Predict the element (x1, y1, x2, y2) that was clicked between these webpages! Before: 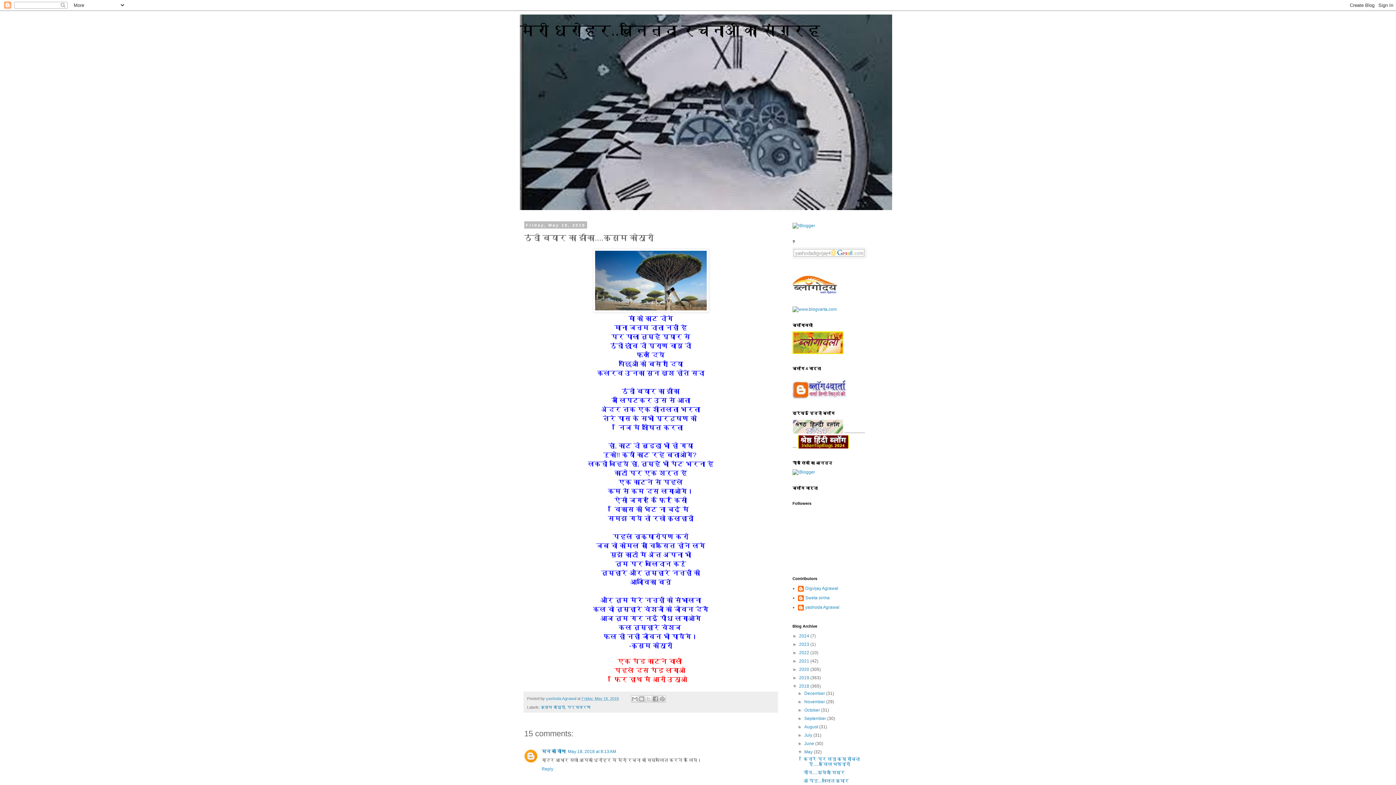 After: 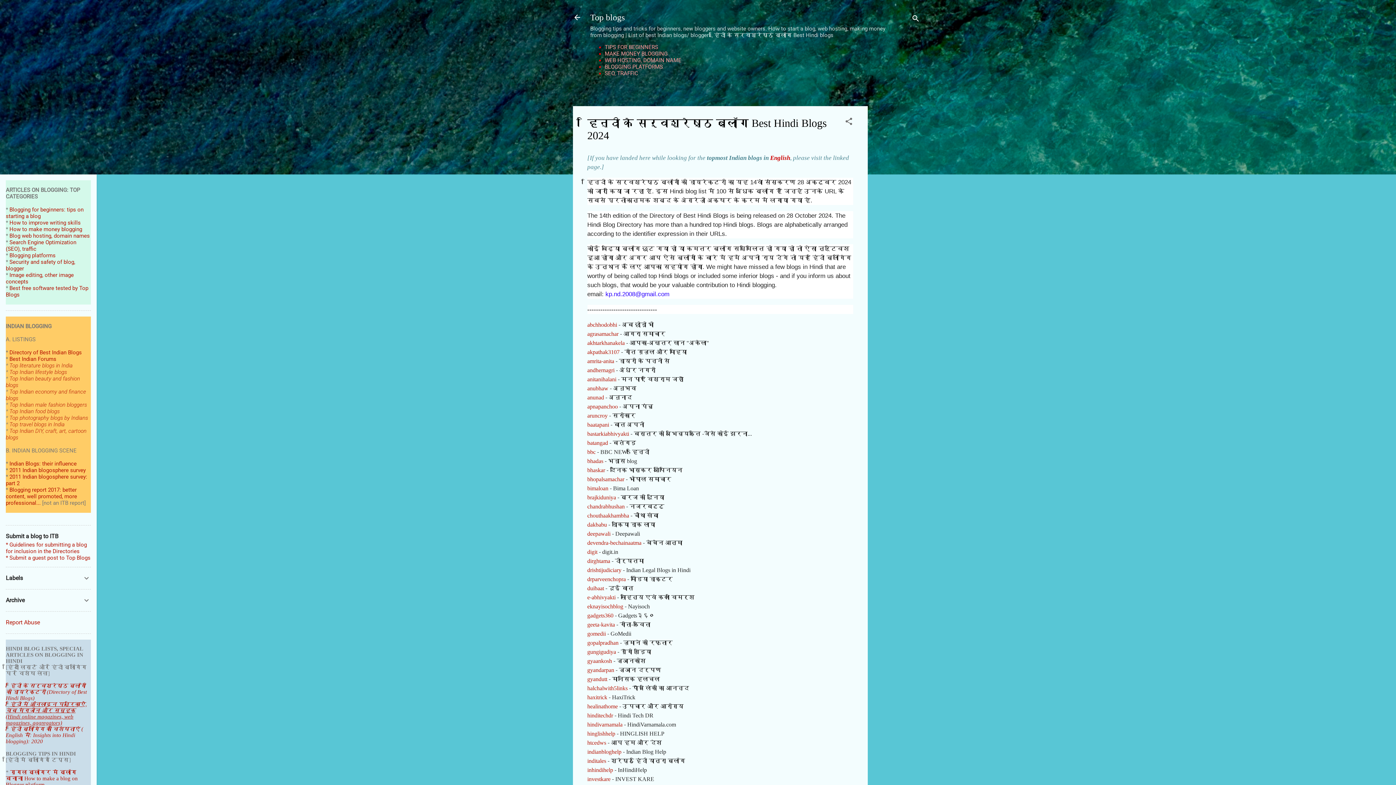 Action: bbox: (798, 444, 849, 449)